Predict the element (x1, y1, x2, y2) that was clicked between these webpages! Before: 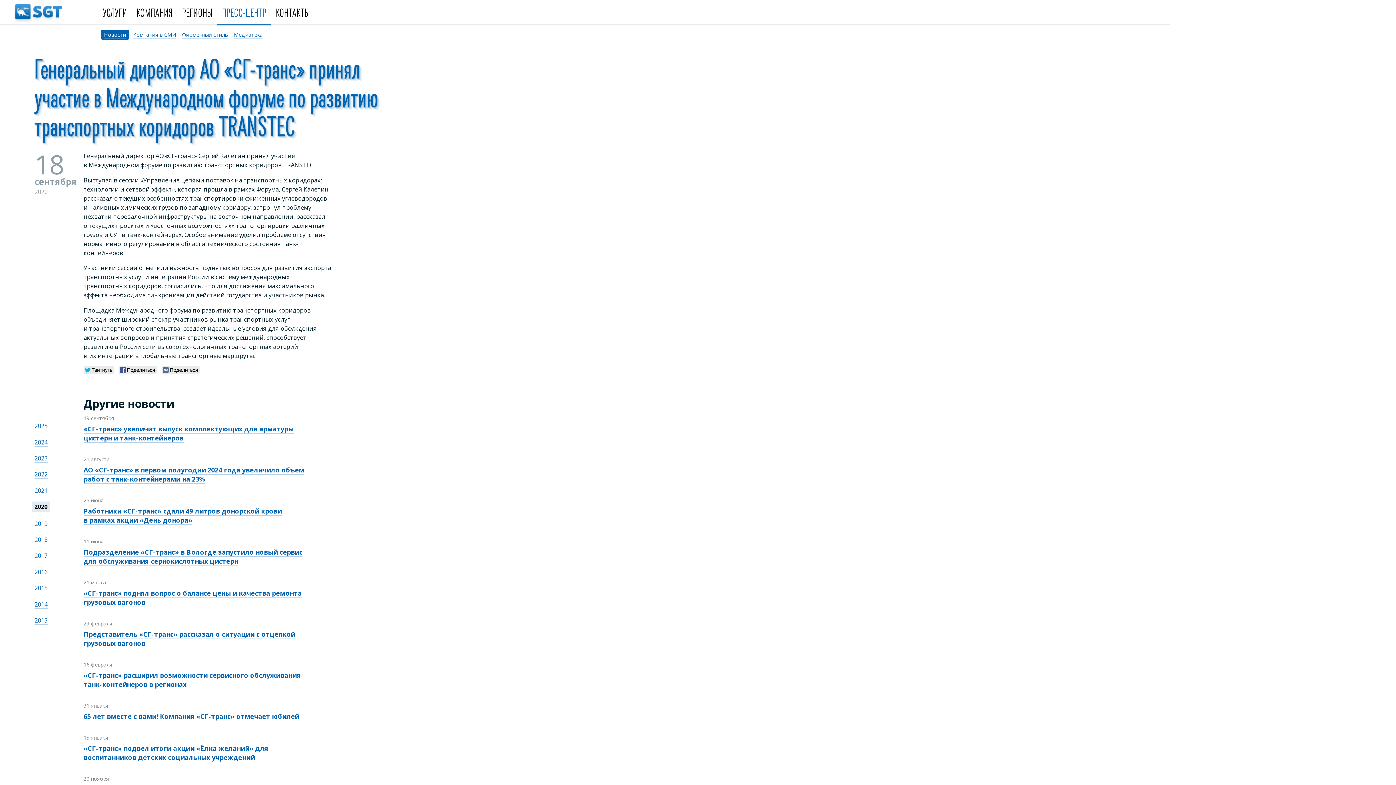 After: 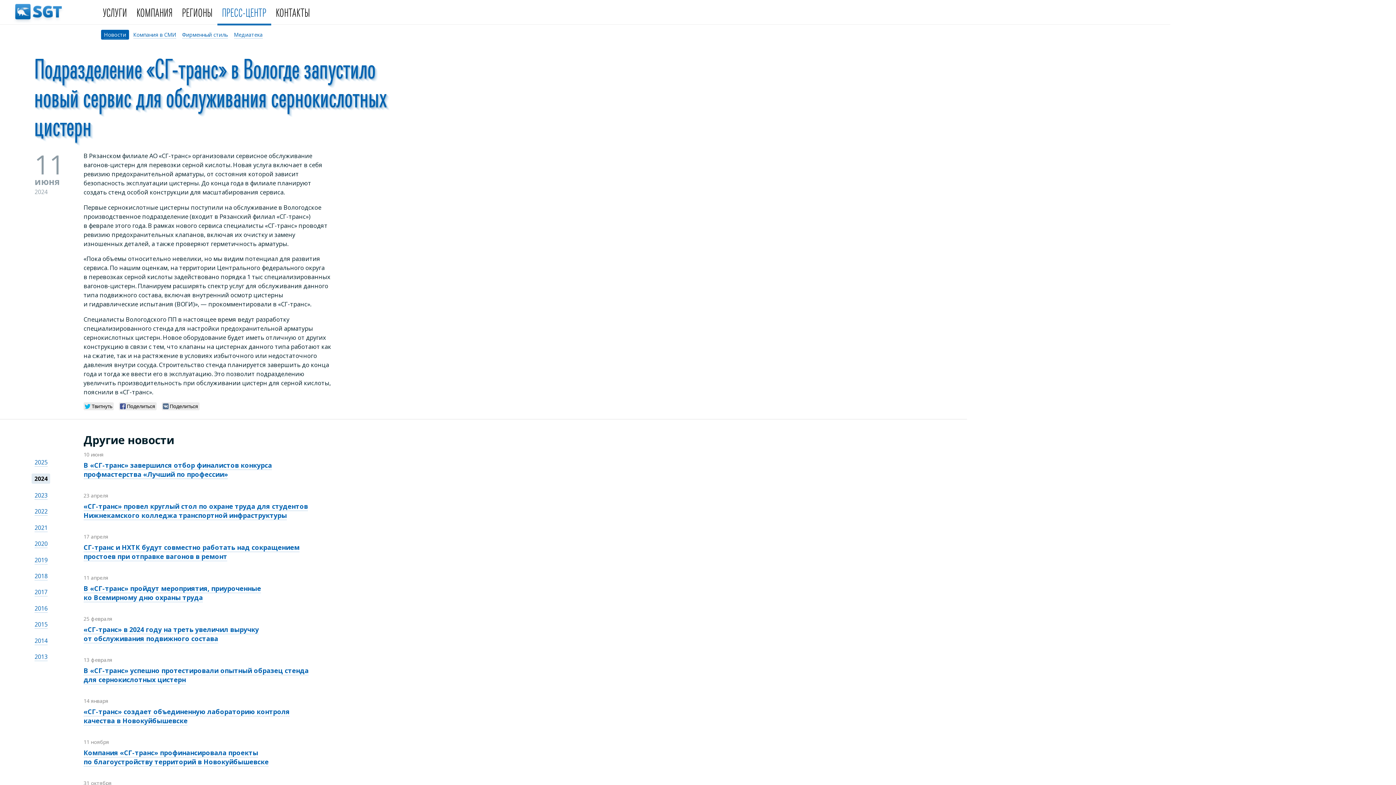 Action: label: Подразделение «СГ-транс» в Вологде запустило новый сервис для обслуживания сернокислотных цистерн bbox: (83, 548, 302, 566)